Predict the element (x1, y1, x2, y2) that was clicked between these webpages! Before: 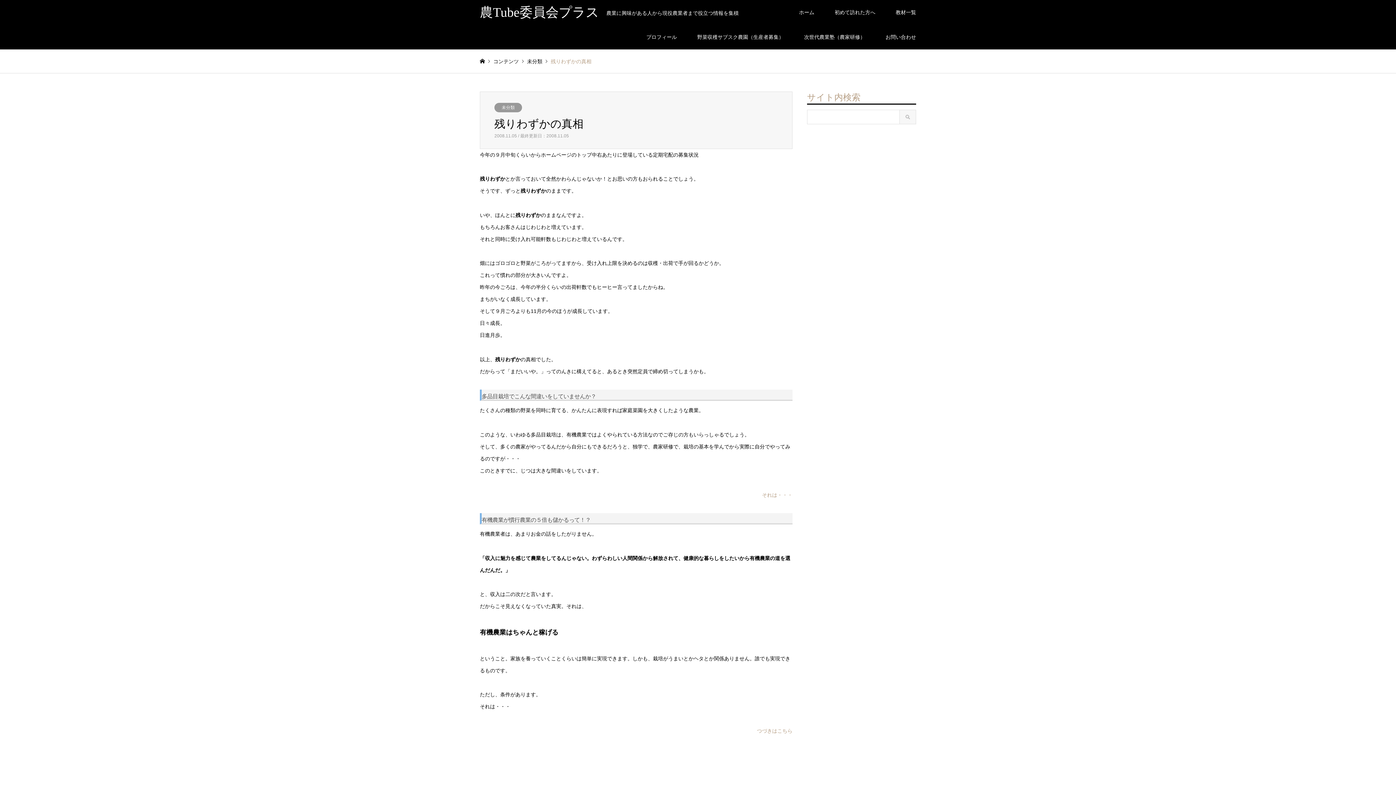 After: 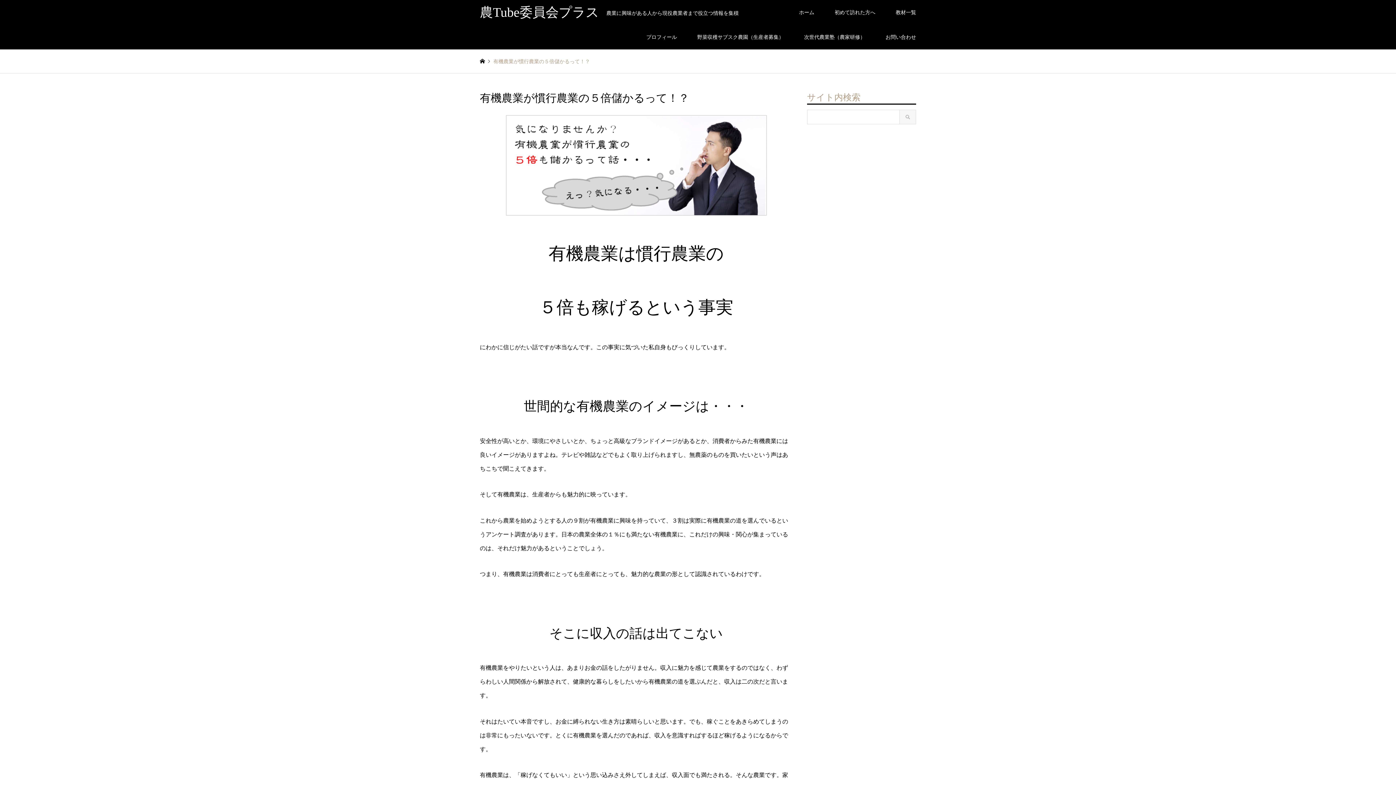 Action: label: つづきはこちら bbox: (757, 728, 792, 734)